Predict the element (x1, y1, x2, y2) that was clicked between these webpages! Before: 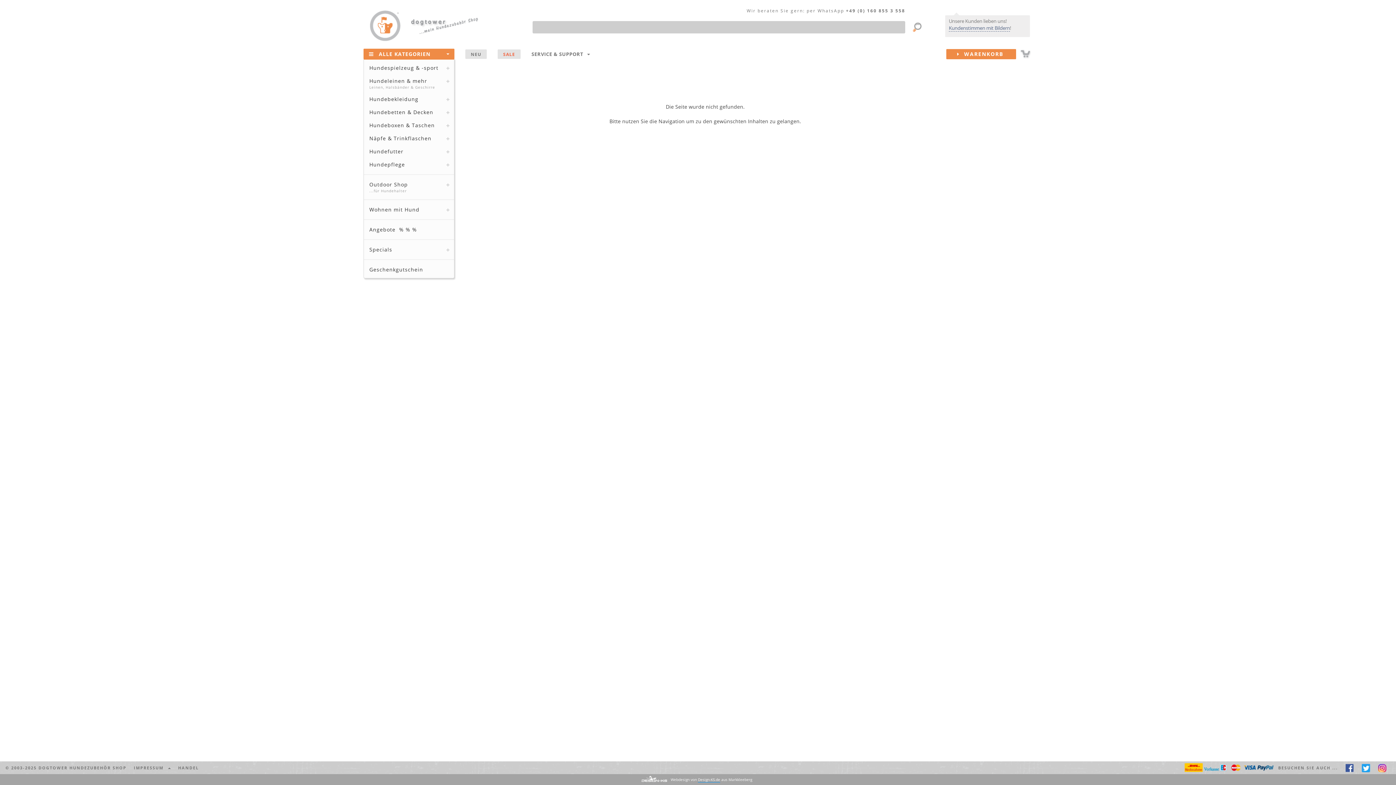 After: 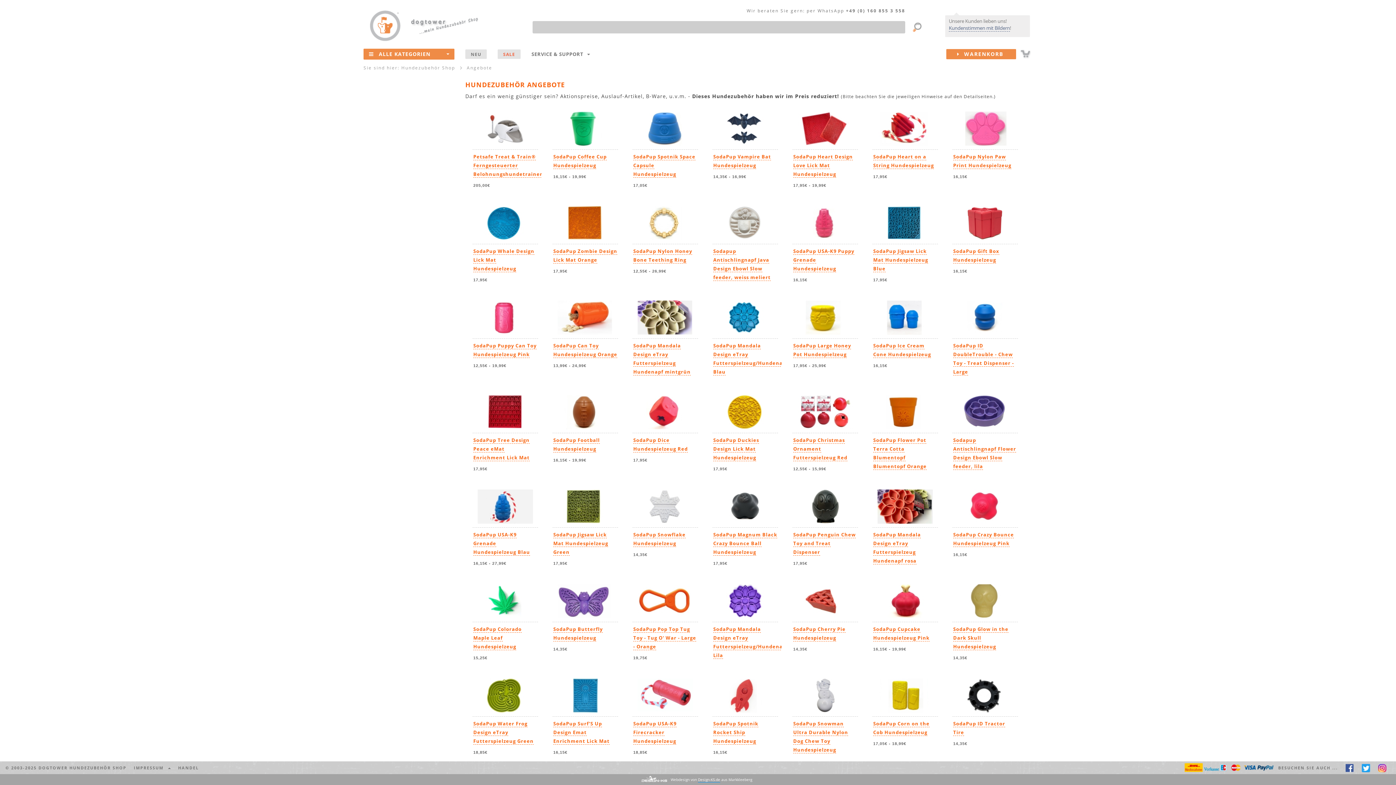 Action: label: SALE bbox: (497, 49, 520, 58)